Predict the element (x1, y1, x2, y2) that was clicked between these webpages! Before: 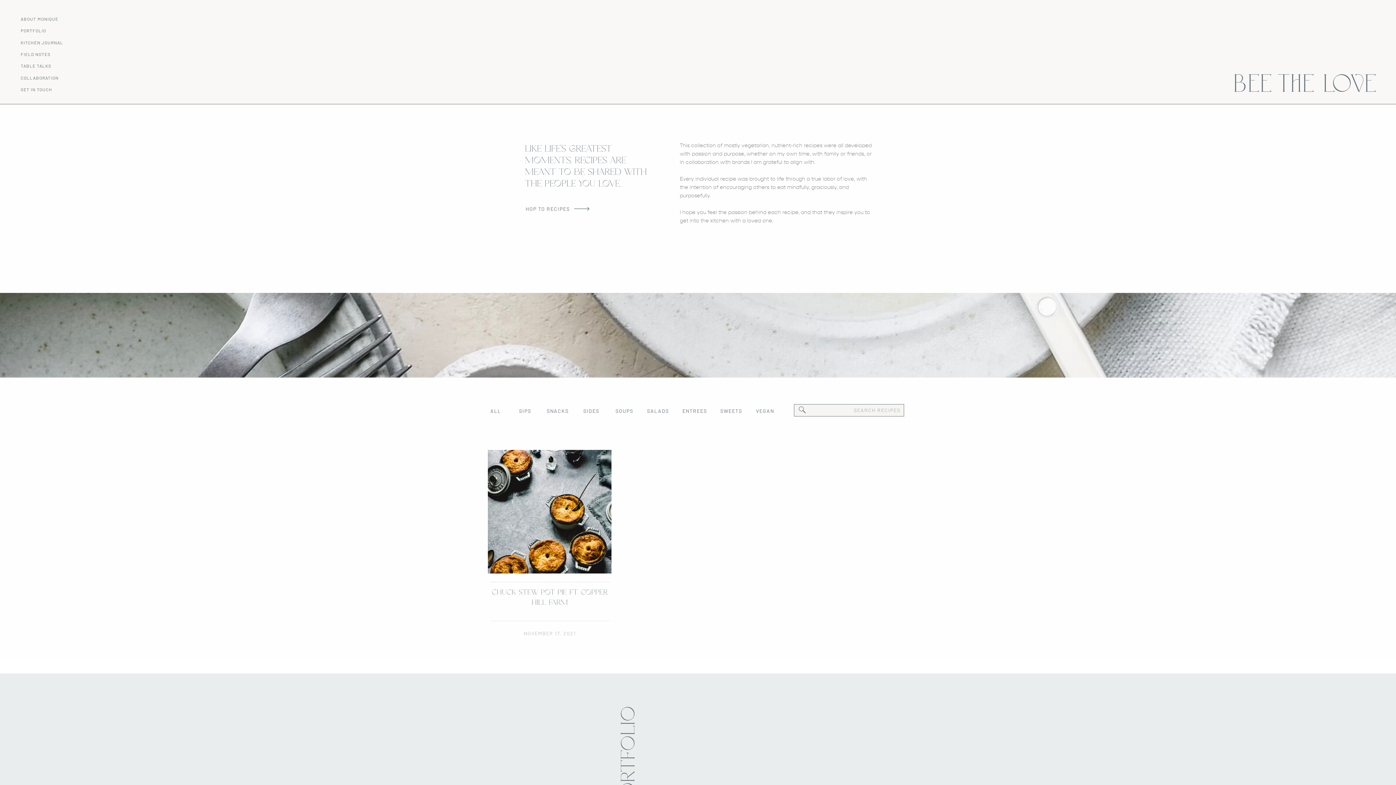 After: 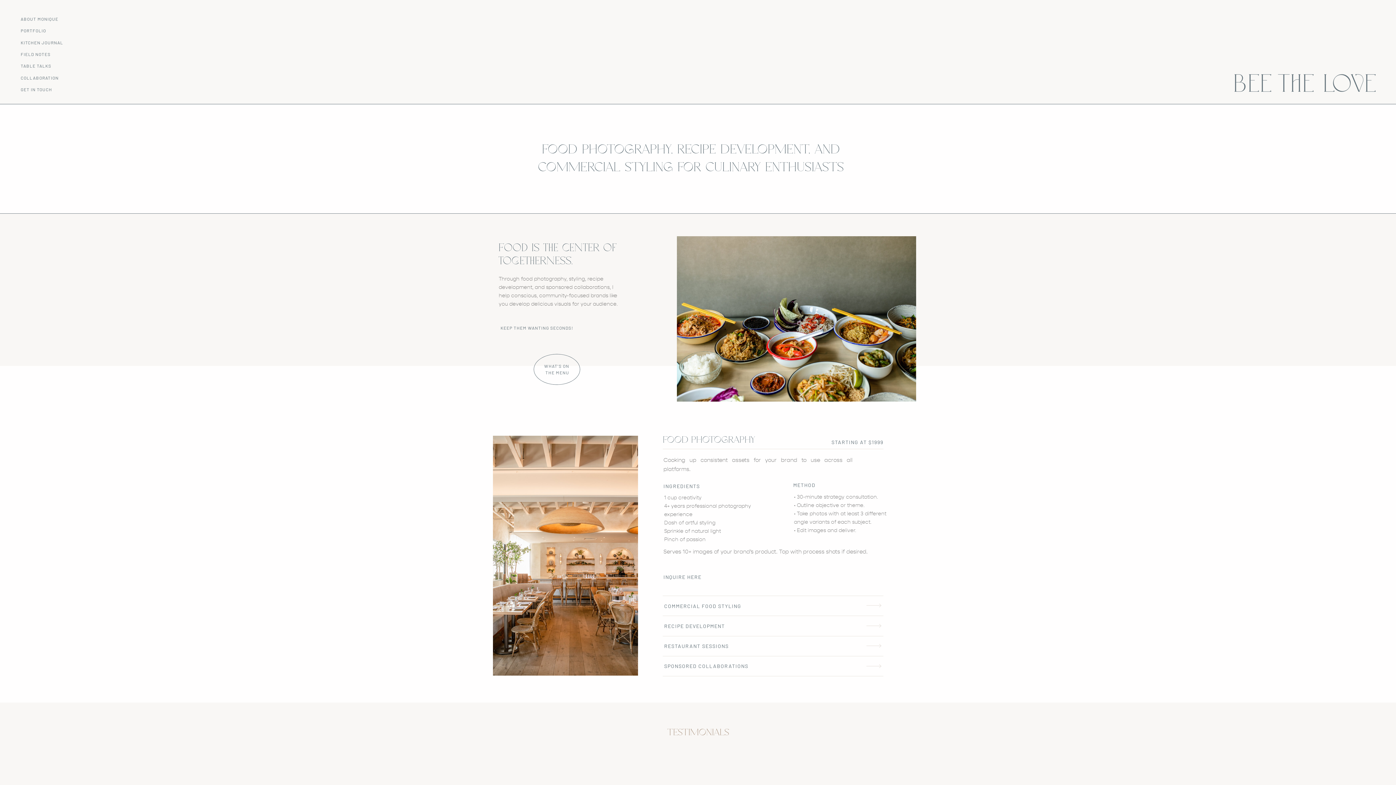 Action: label: COLLABORATION bbox: (20, 74, 69, 81)